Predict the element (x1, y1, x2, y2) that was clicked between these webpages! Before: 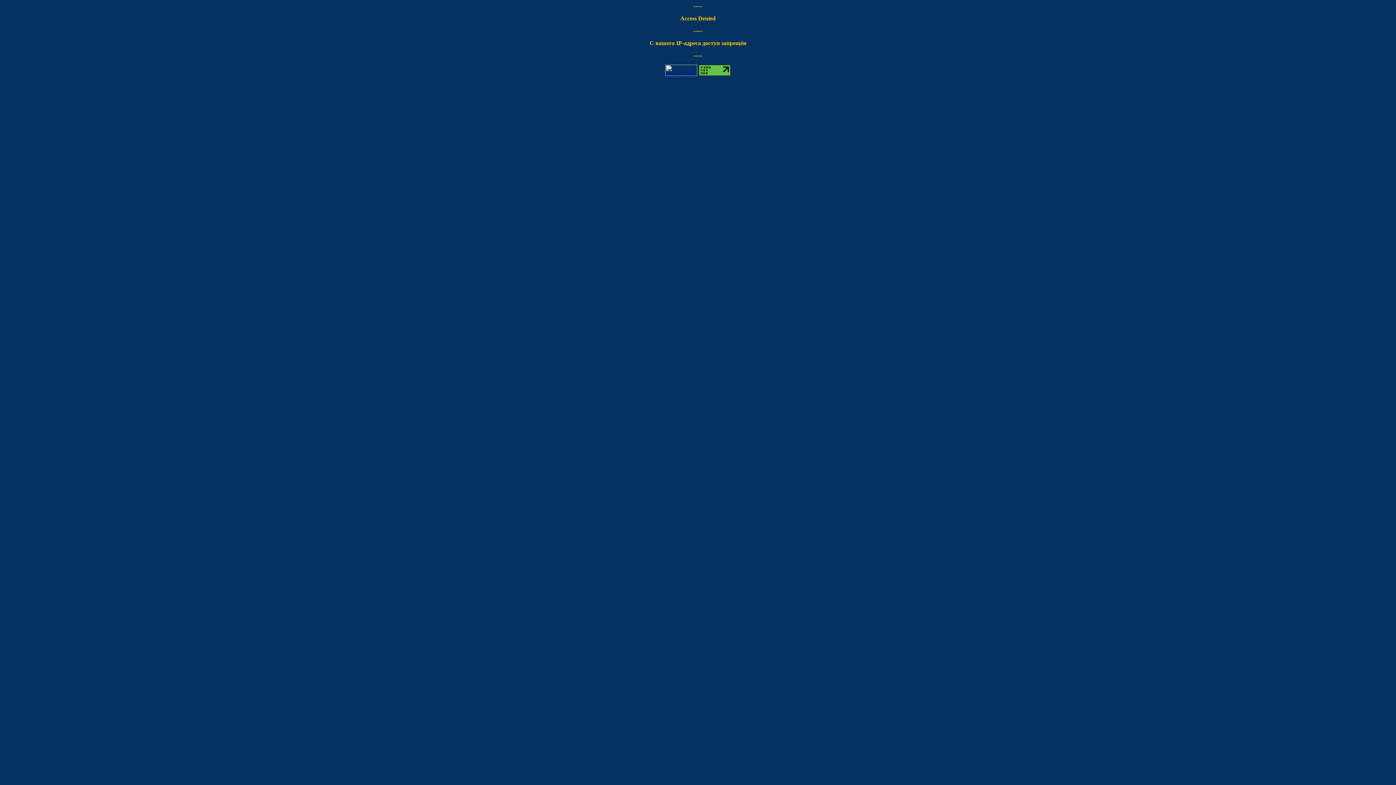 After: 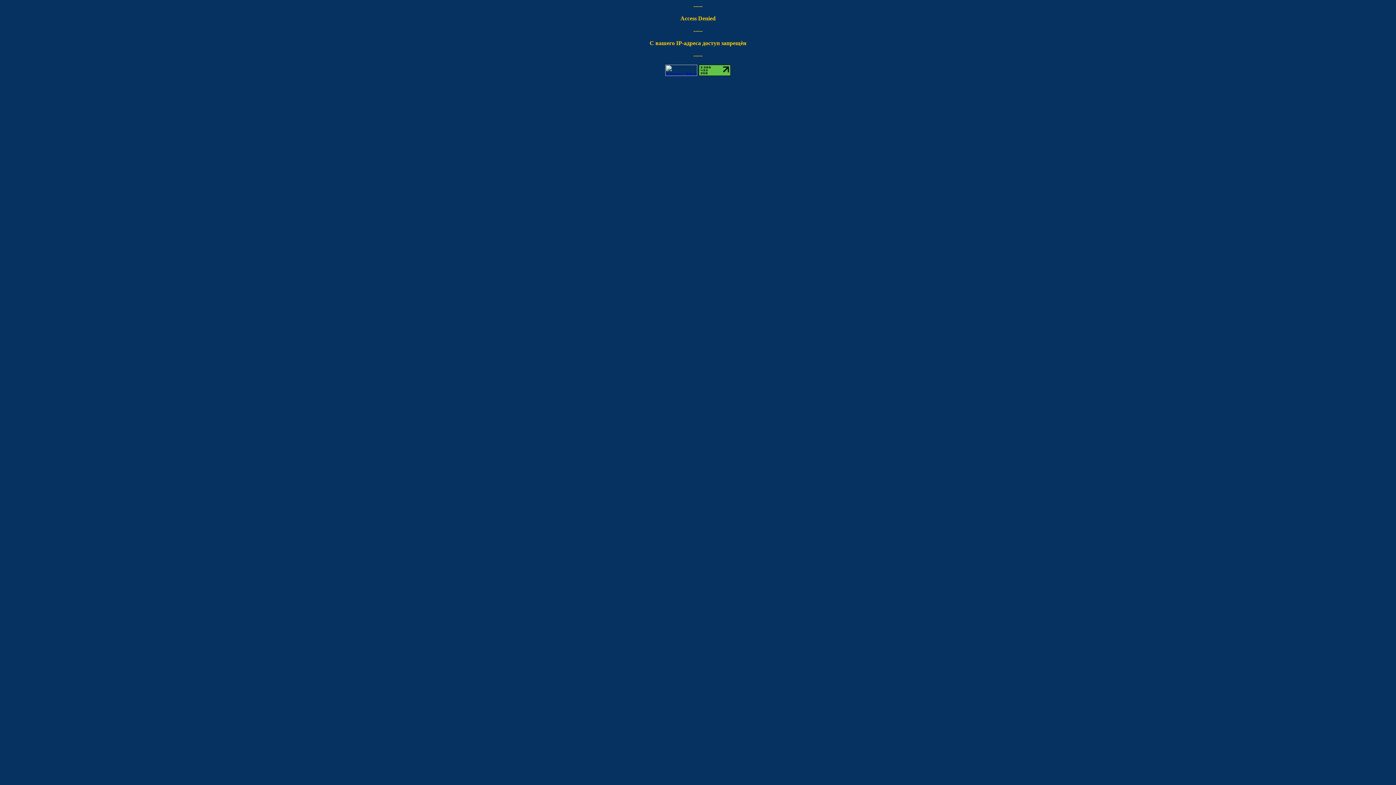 Action: bbox: (698, 70, 730, 77)